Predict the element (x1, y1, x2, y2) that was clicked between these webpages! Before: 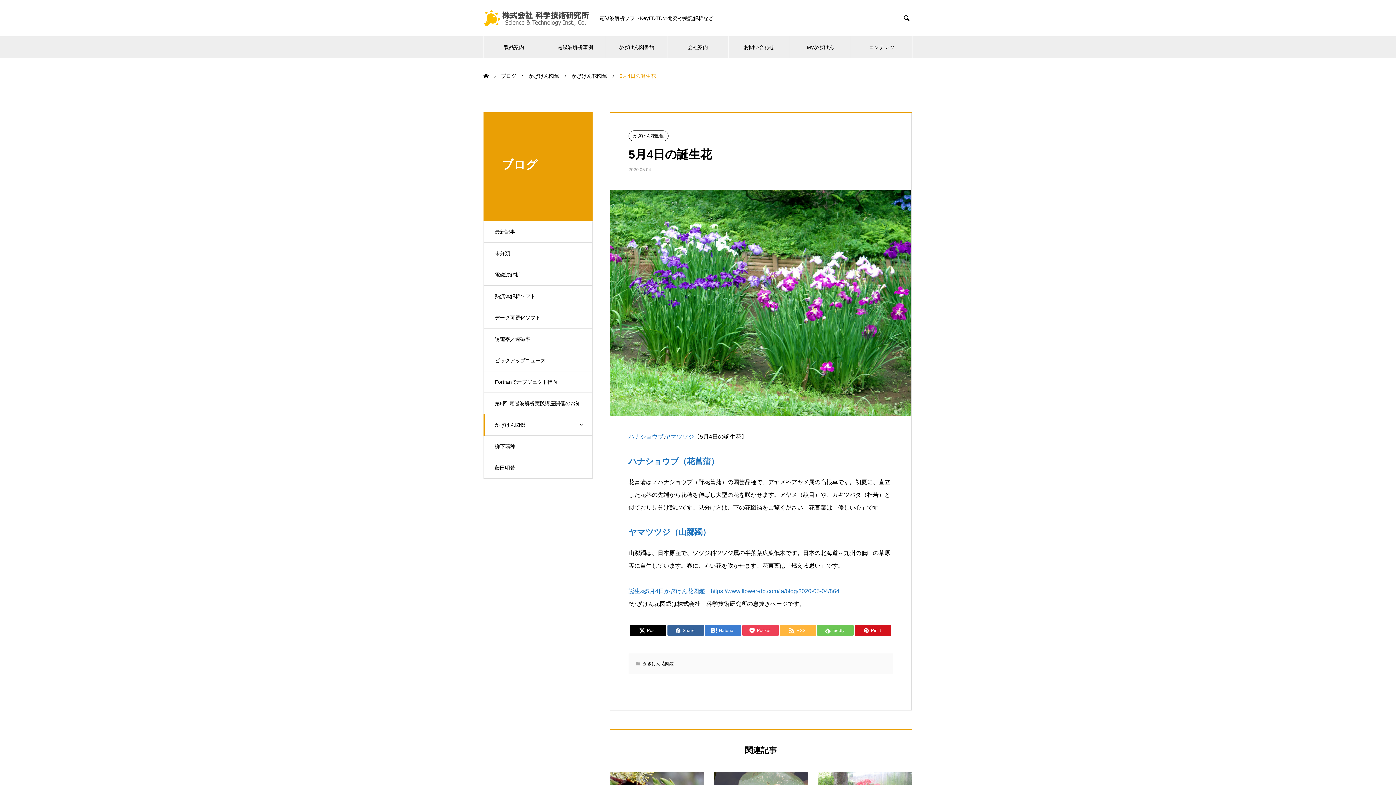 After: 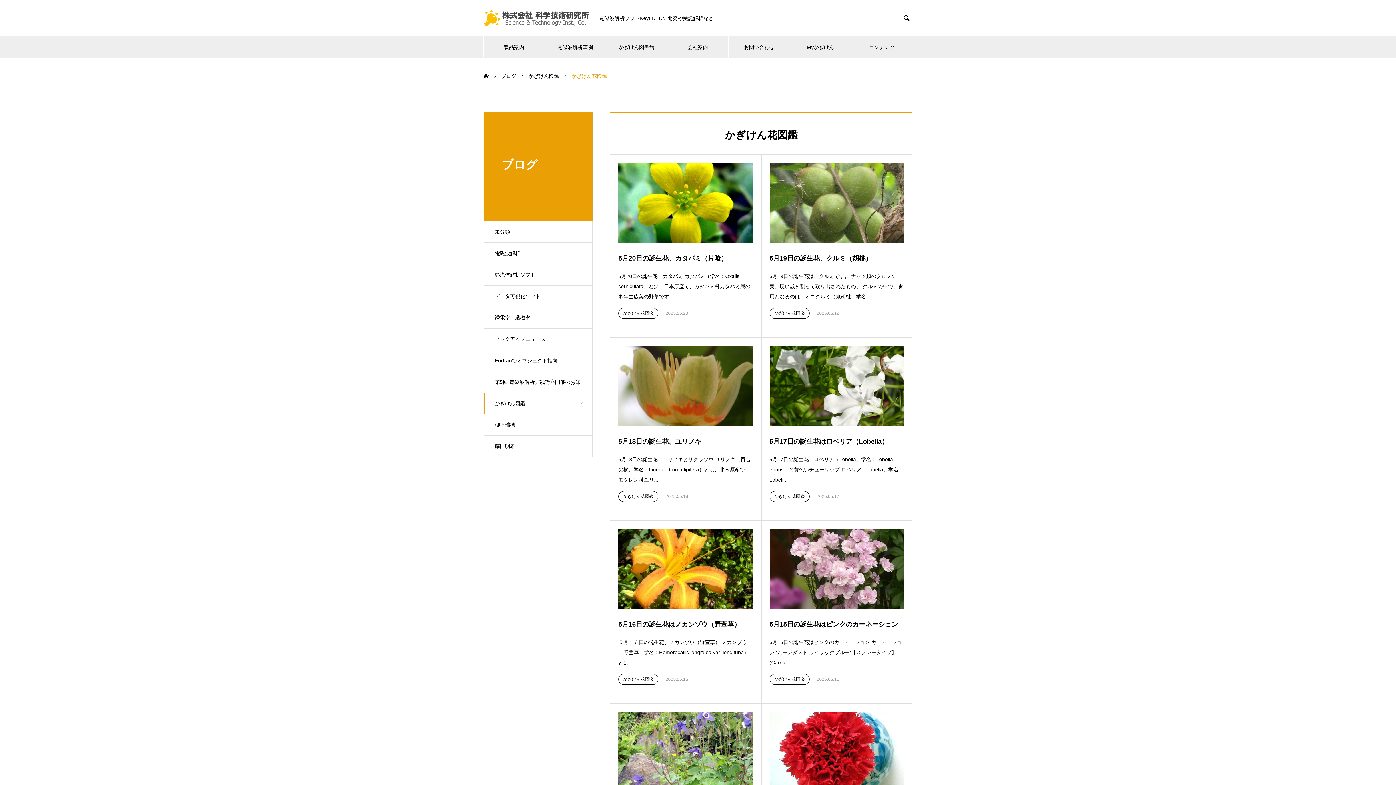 Action: label: かぎけん花図鑑 bbox: (628, 130, 668, 141)